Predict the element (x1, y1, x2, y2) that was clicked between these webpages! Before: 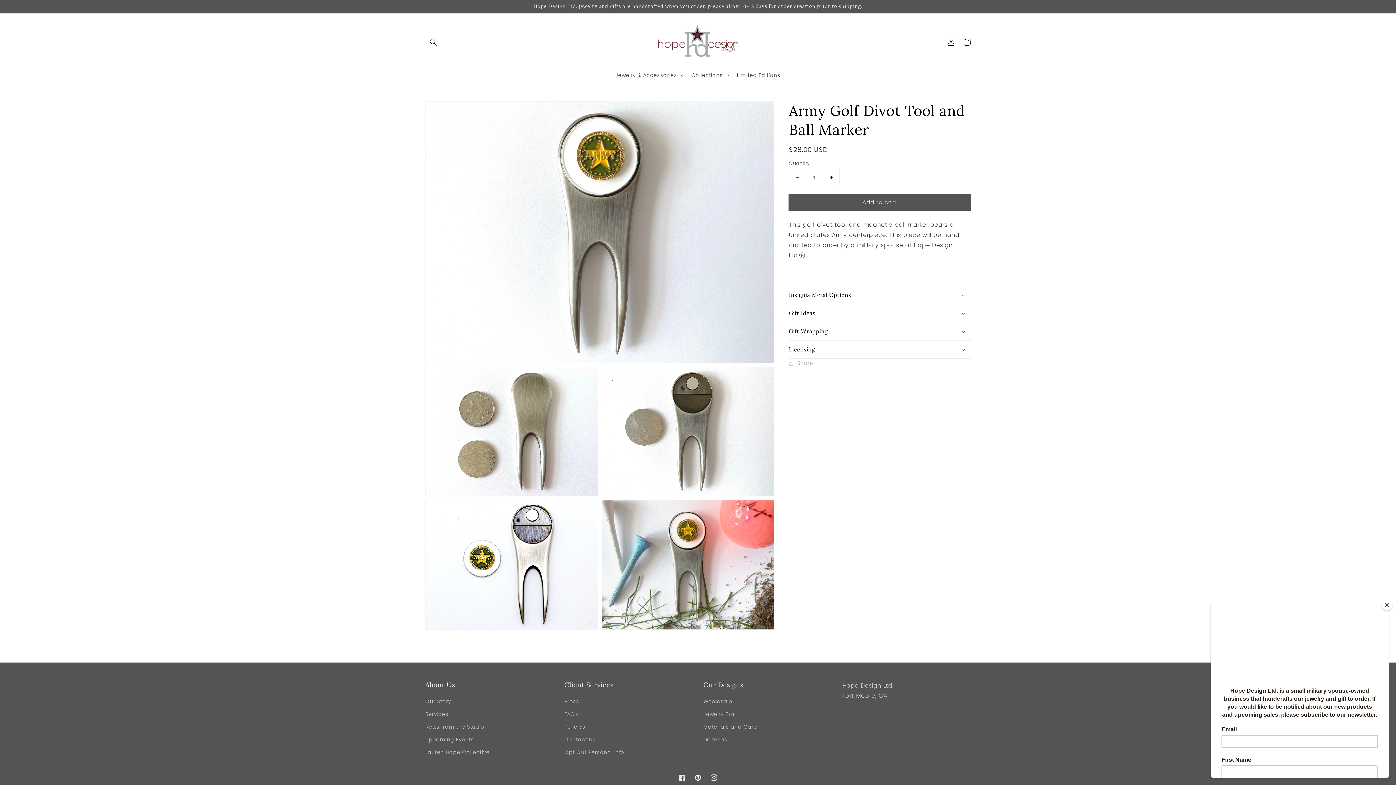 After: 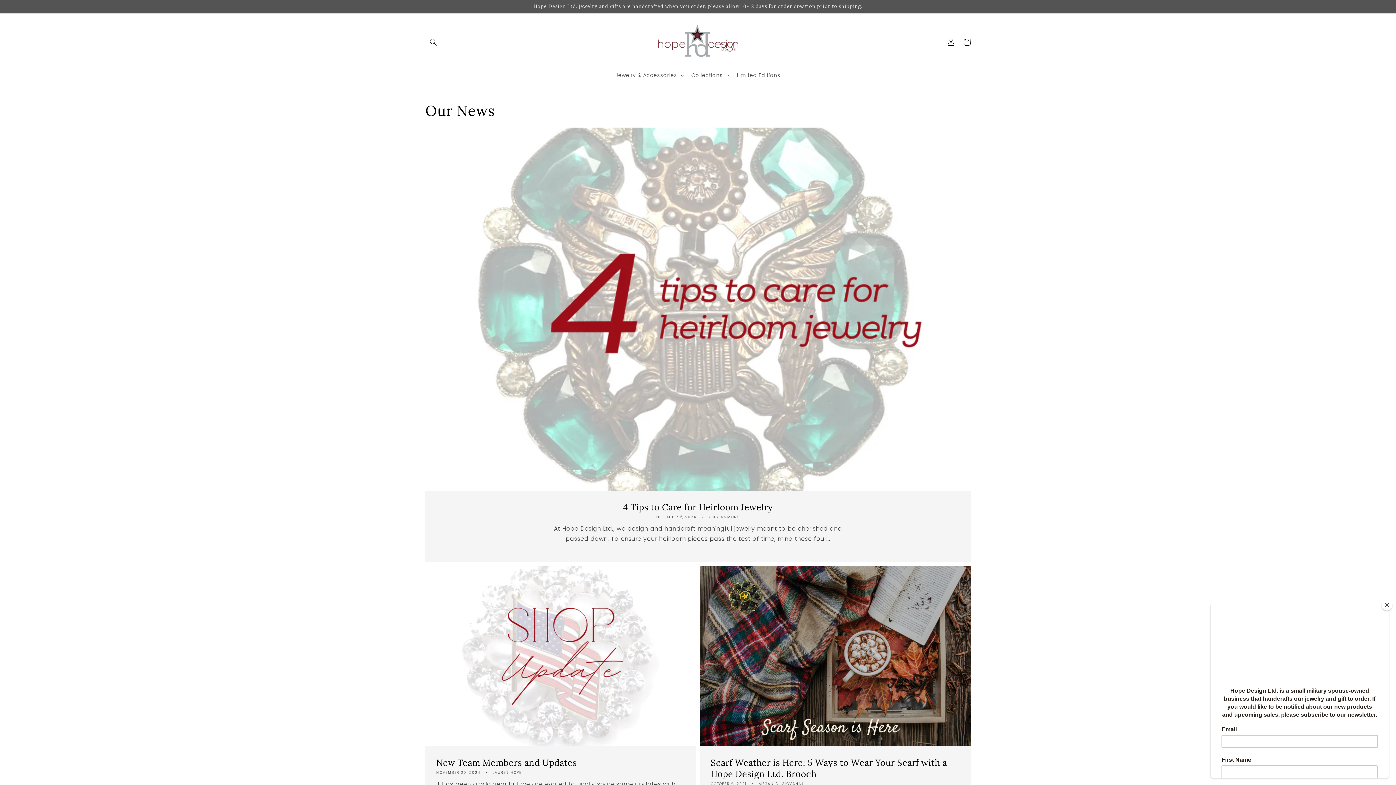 Action: label: News from the Studio bbox: (425, 721, 484, 733)